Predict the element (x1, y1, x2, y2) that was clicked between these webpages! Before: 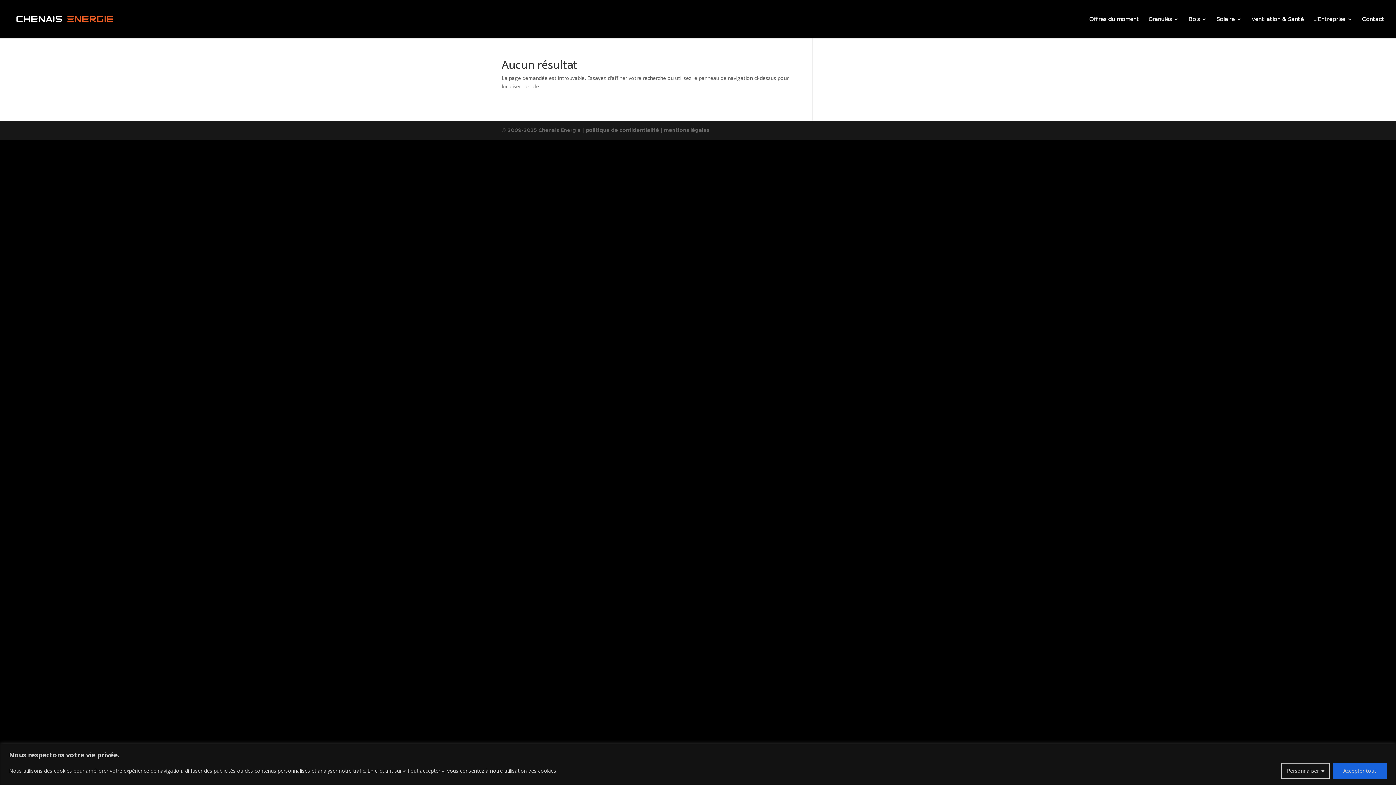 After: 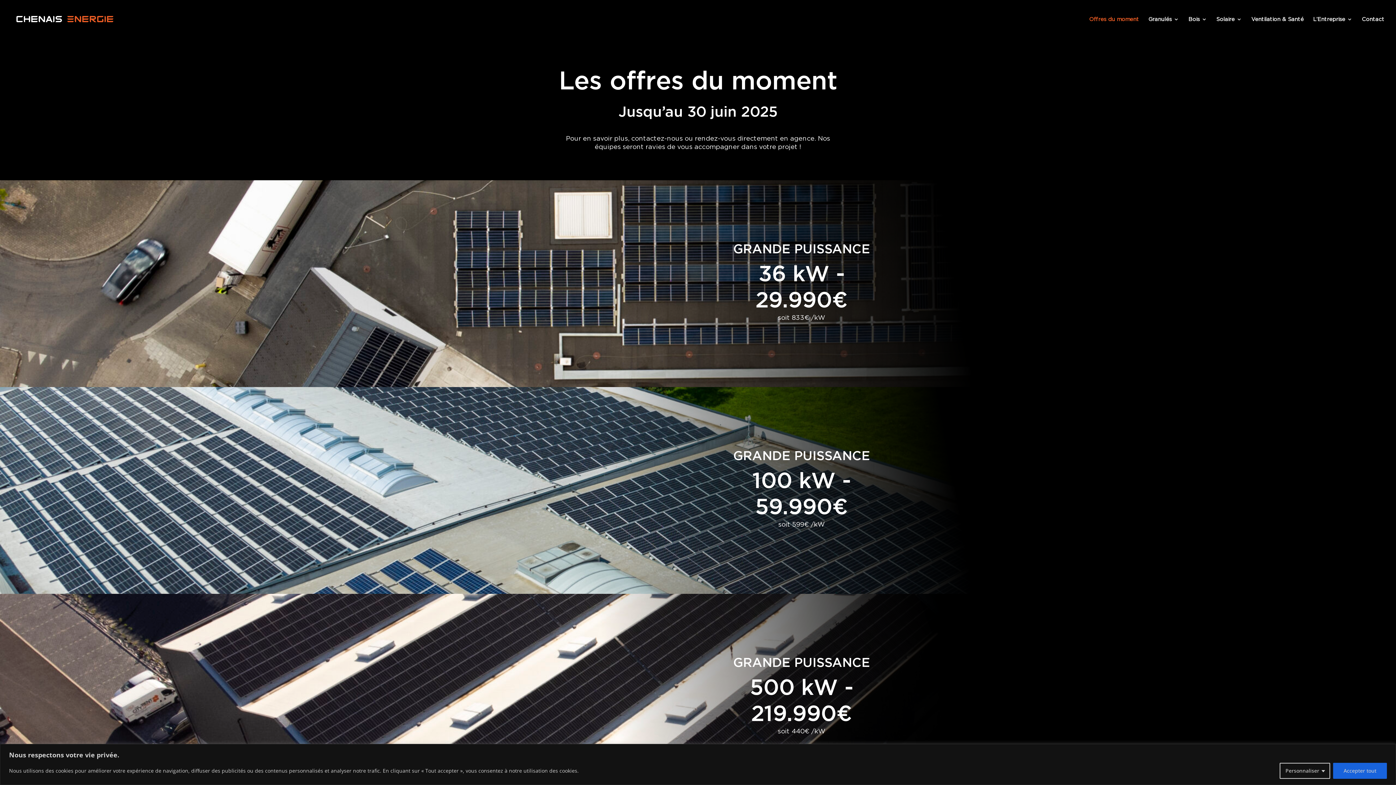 Action: bbox: (1089, 16, 1139, 38) label: Offres du moment